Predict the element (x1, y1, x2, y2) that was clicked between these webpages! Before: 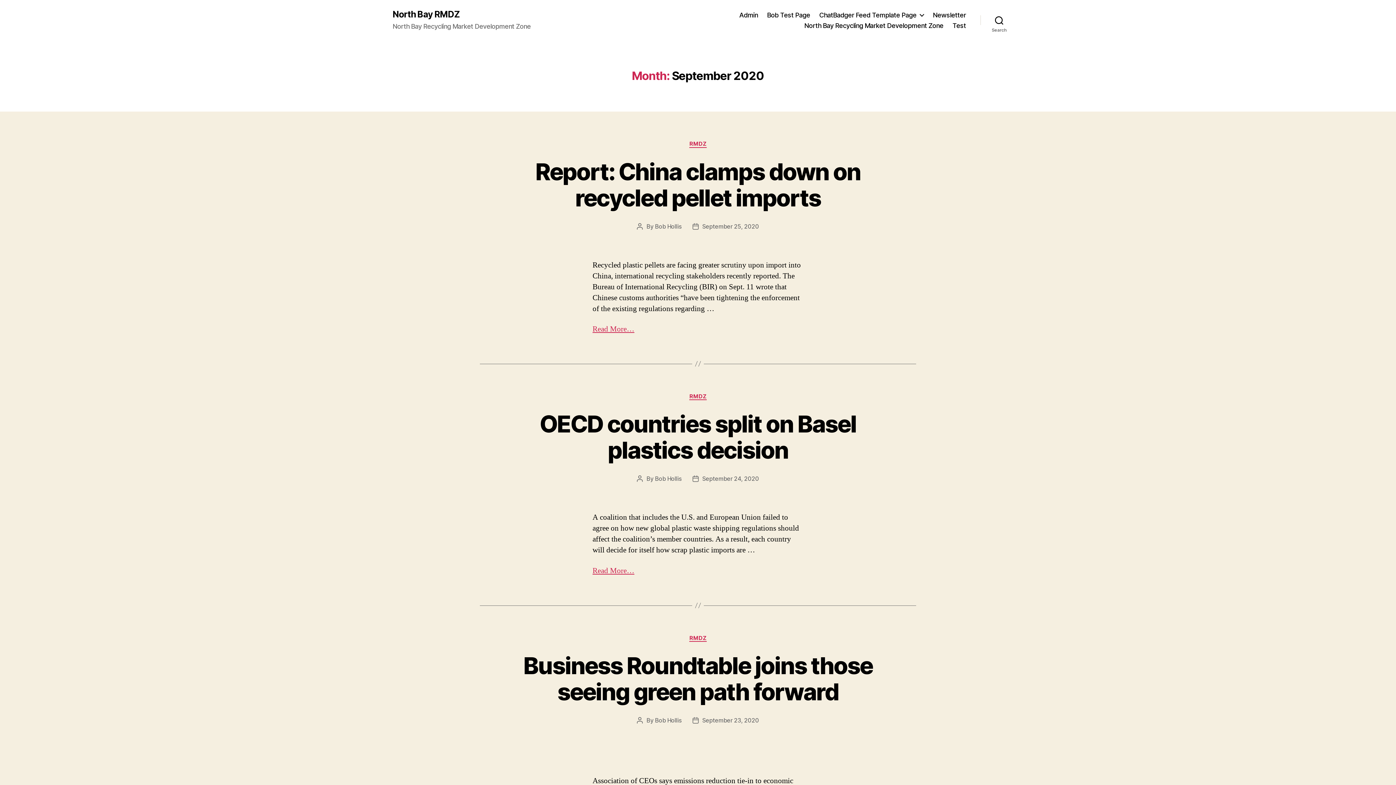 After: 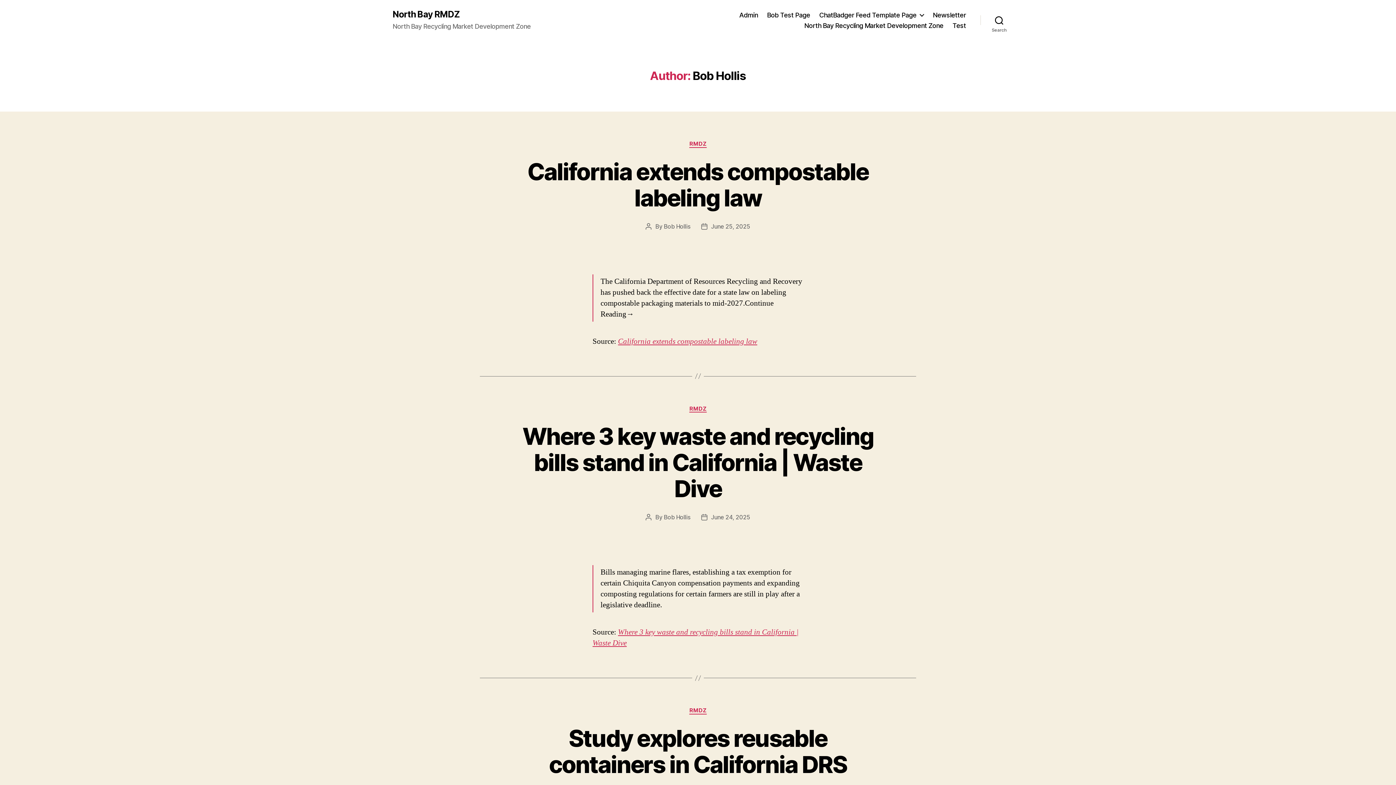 Action: label: Bob Hollis bbox: (655, 717, 681, 724)